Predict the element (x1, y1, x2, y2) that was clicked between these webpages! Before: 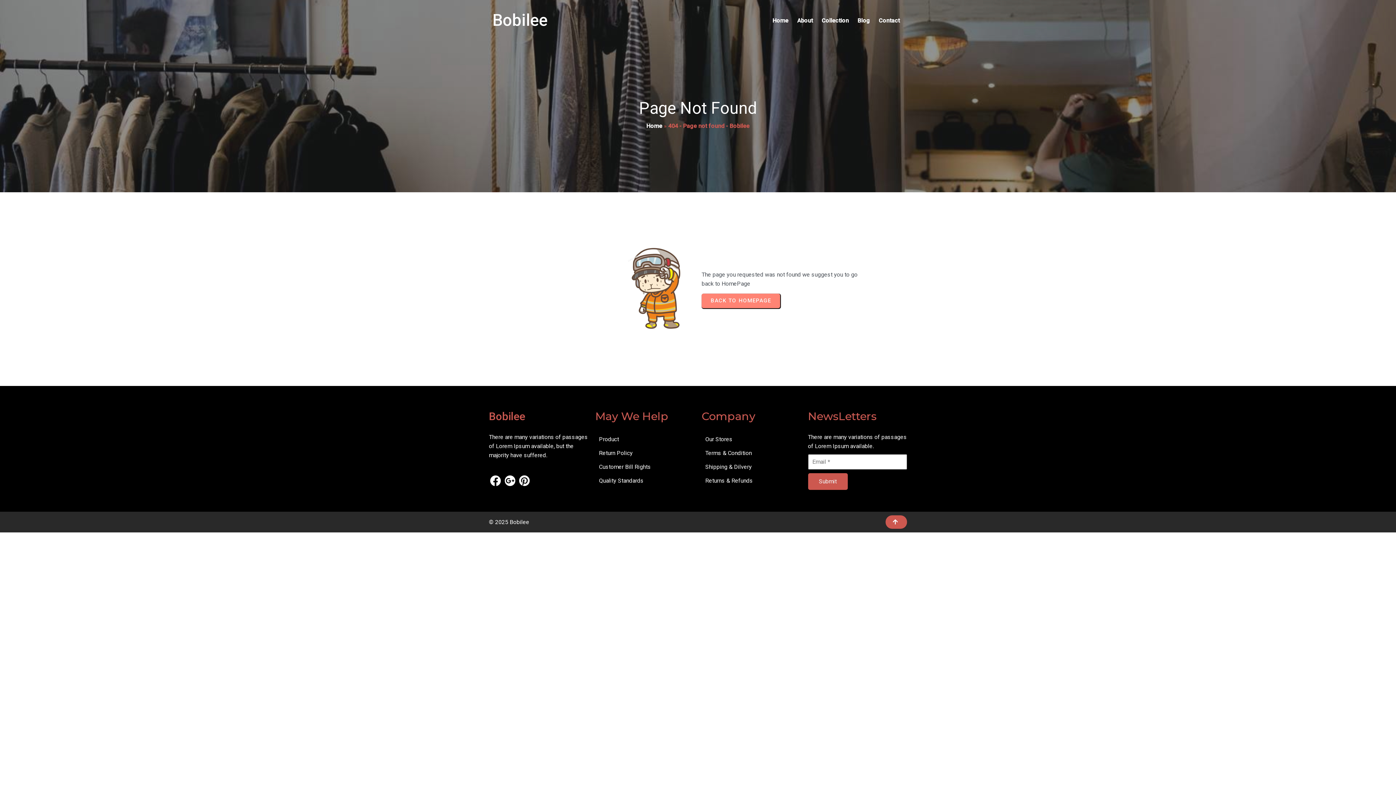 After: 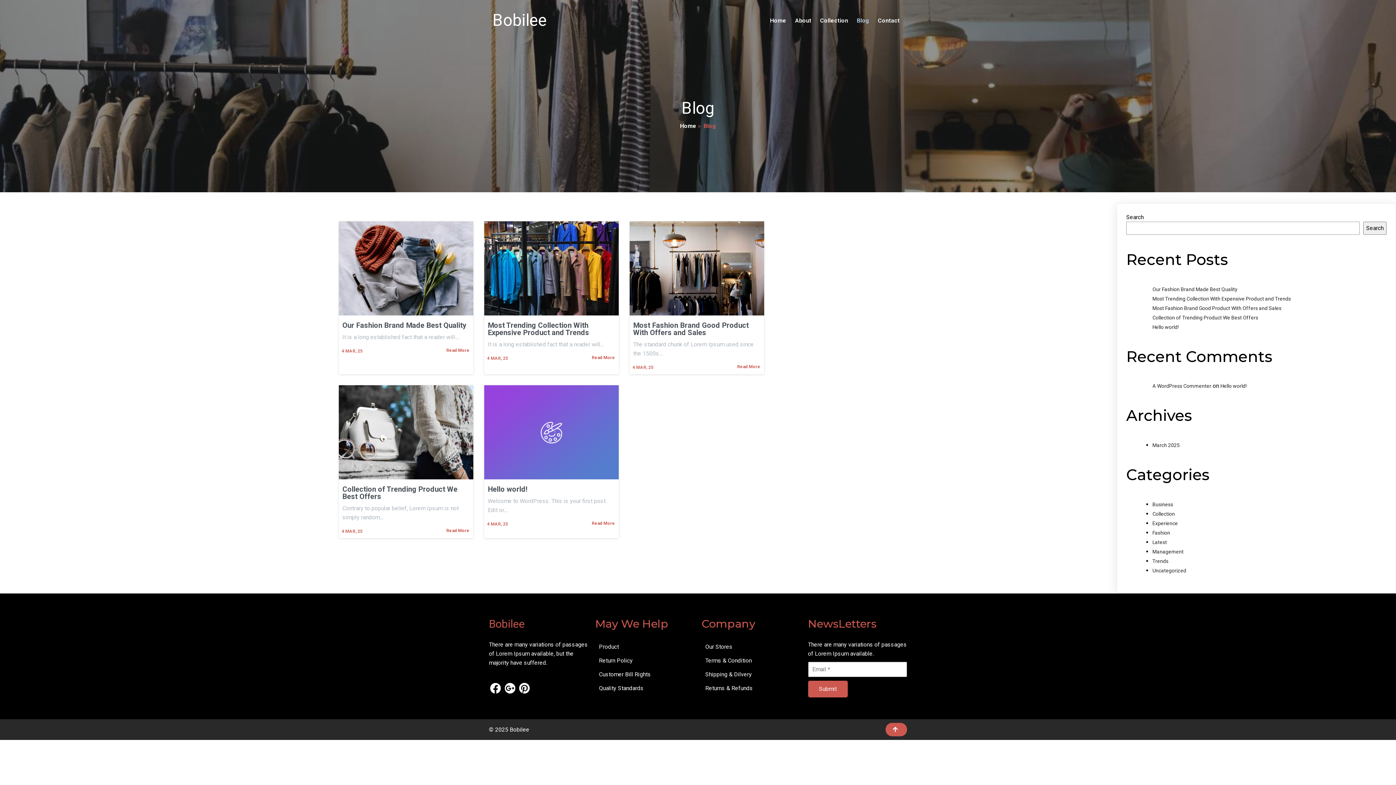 Action: bbox: (854, 12, 873, 28) label: Blog